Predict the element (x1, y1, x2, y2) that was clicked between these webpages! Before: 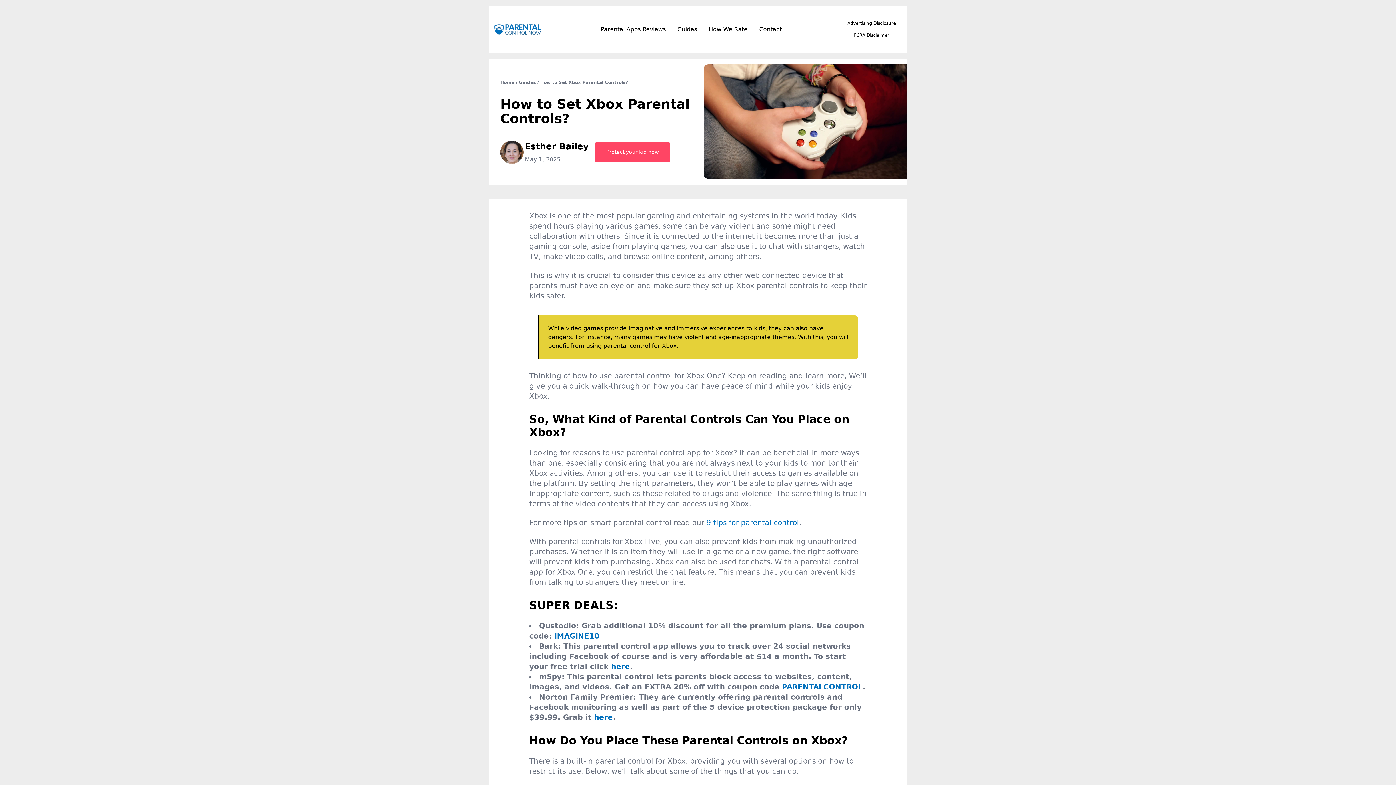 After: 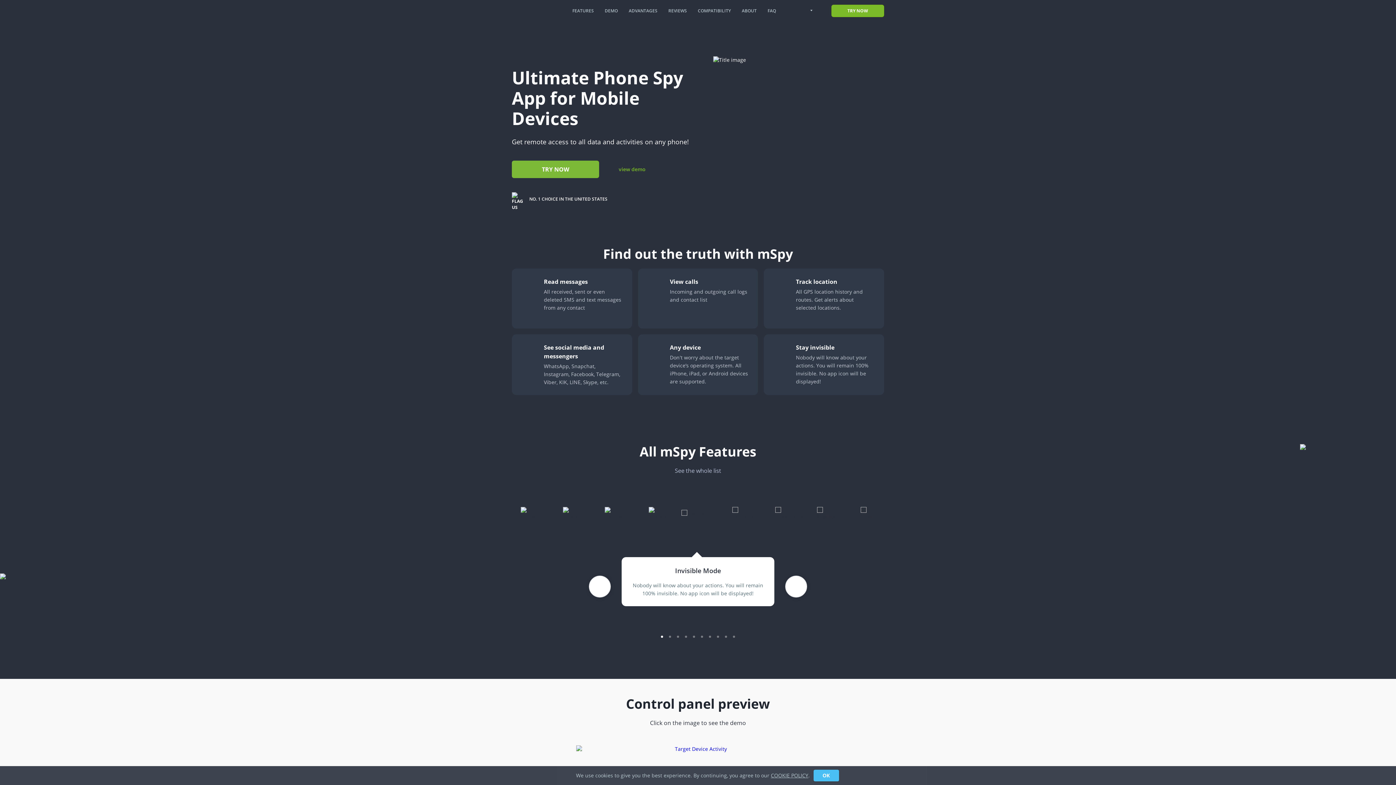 Action: label: PARENTALCONTROL bbox: (782, 682, 862, 691)